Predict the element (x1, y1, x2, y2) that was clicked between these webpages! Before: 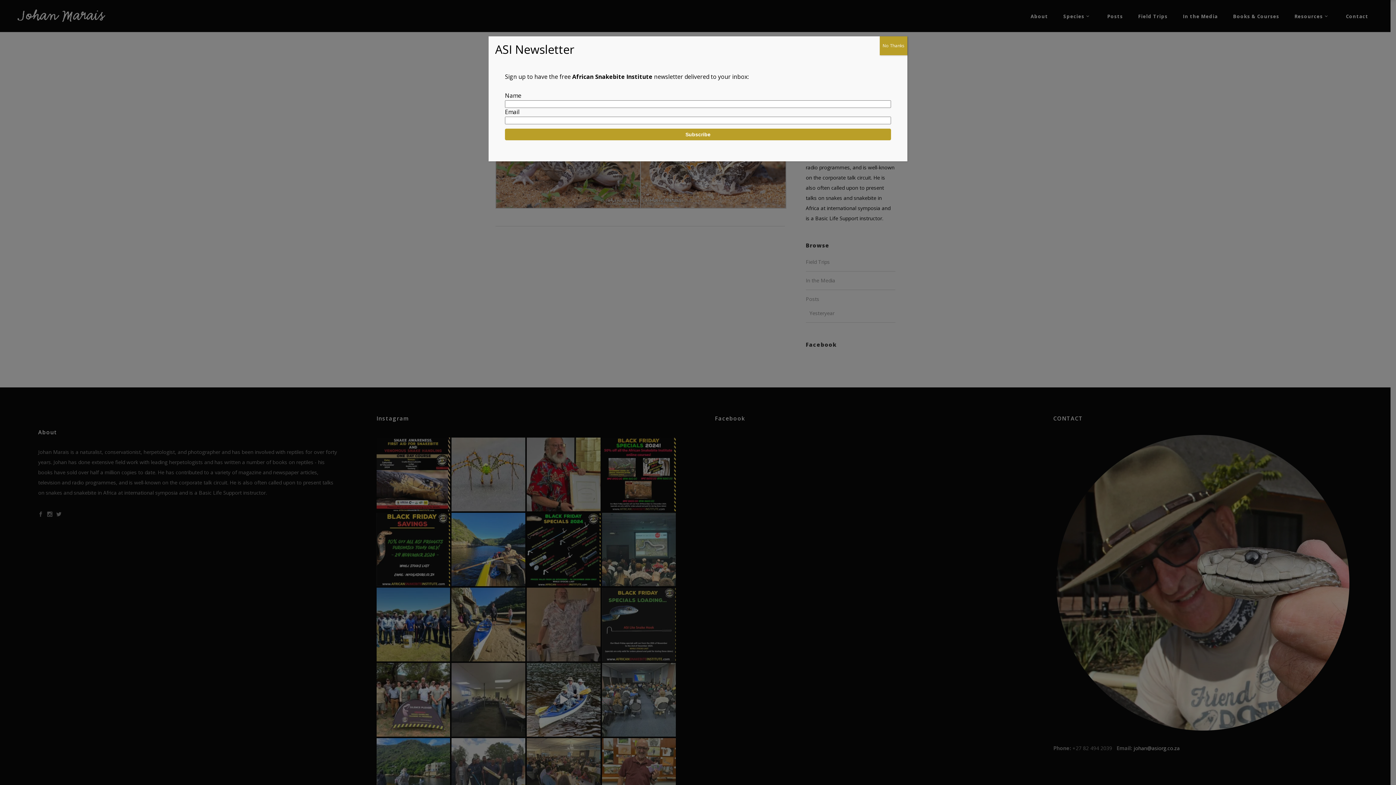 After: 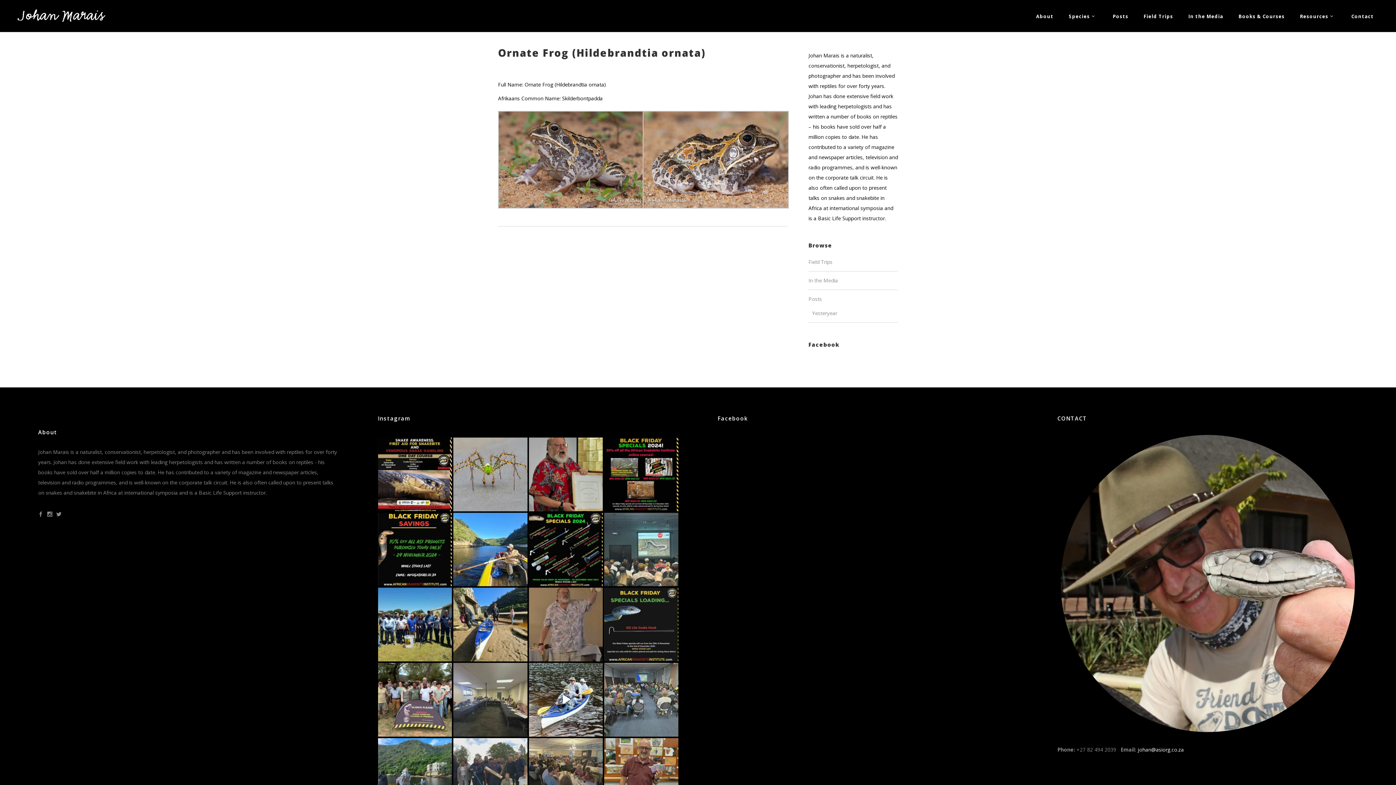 Action: bbox: (880, 36, 907, 55) label: Close